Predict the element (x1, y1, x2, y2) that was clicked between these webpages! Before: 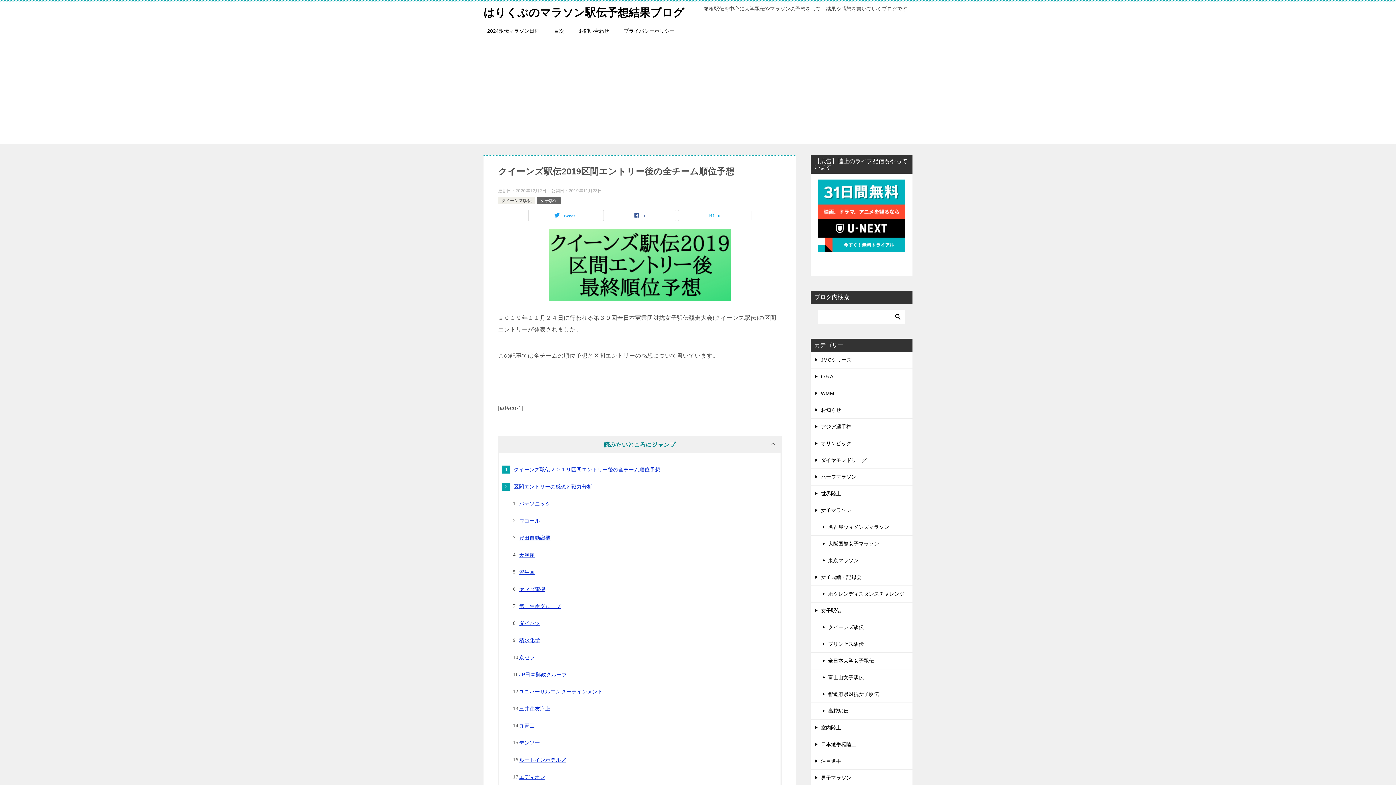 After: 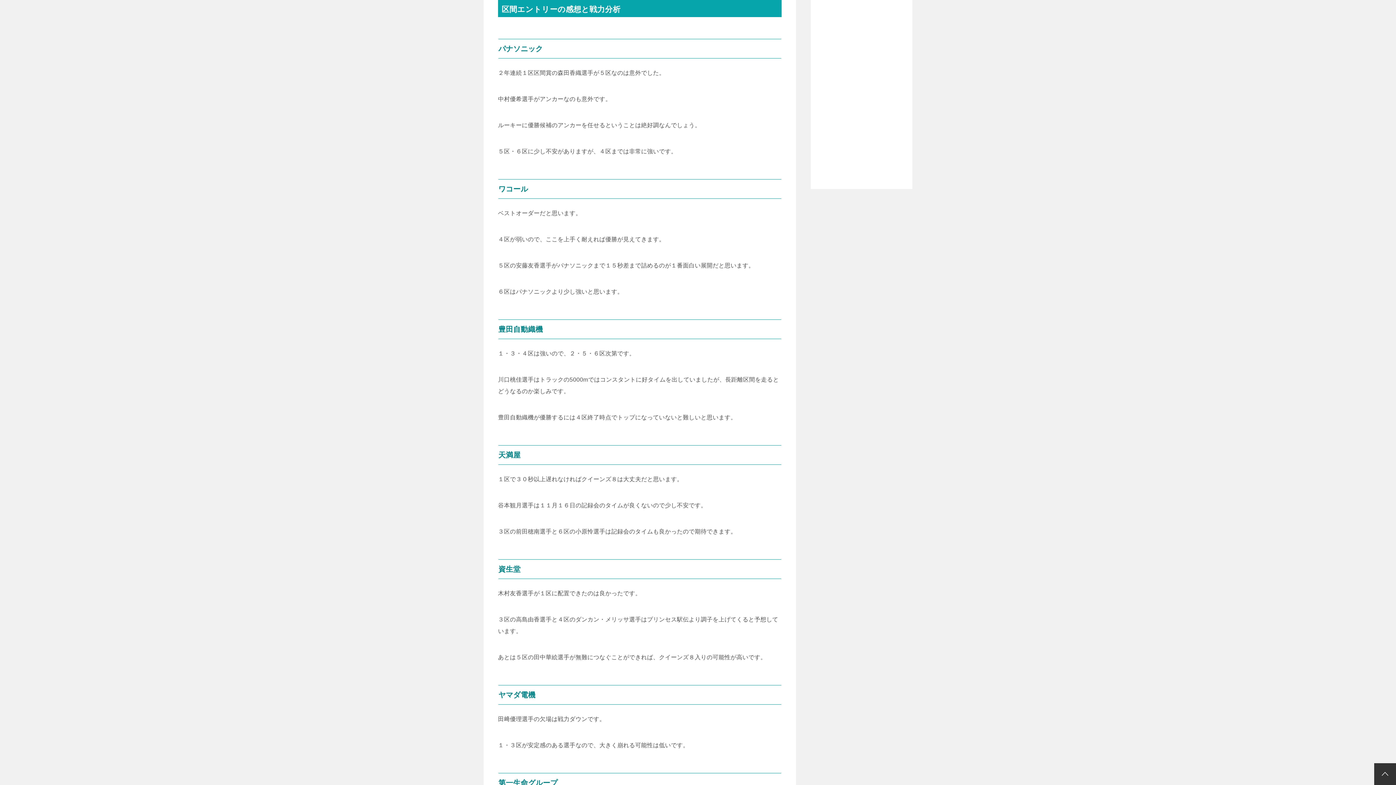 Action: bbox: (513, 484, 592, 489) label: 区間エントリーの感想と戦力分析